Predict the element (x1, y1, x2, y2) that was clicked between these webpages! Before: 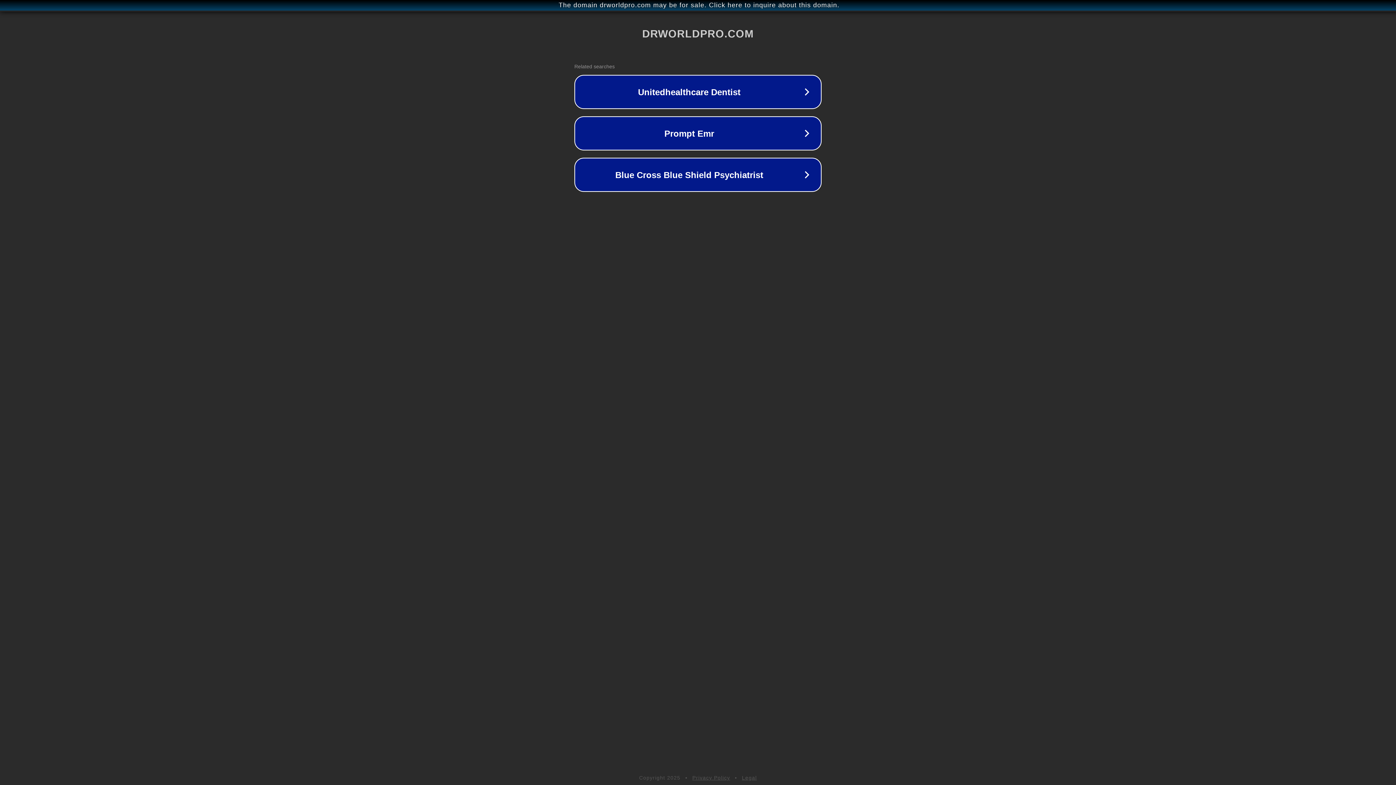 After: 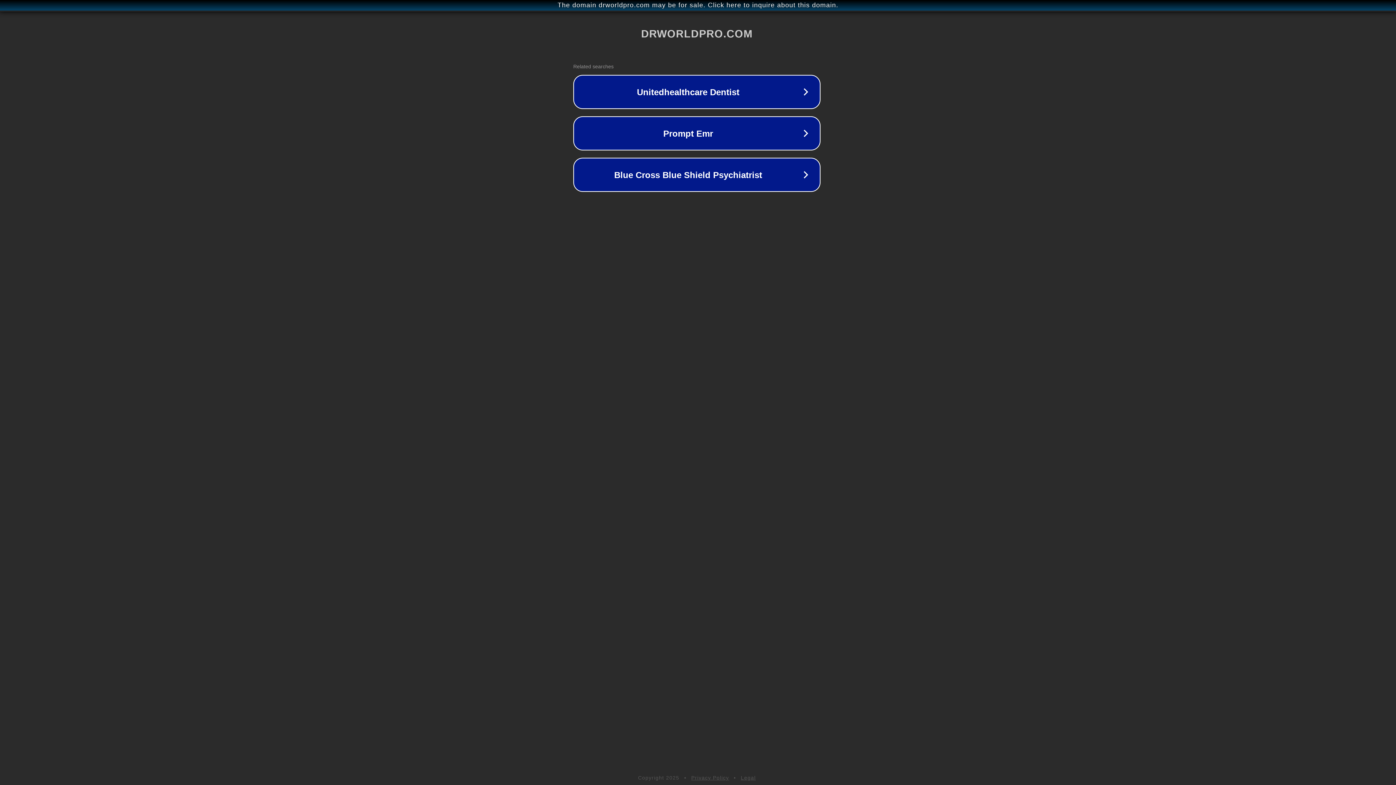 Action: label: The domain drworldpro.com may be for sale. Click here to inquire about this domain. bbox: (1, 1, 1397, 9)